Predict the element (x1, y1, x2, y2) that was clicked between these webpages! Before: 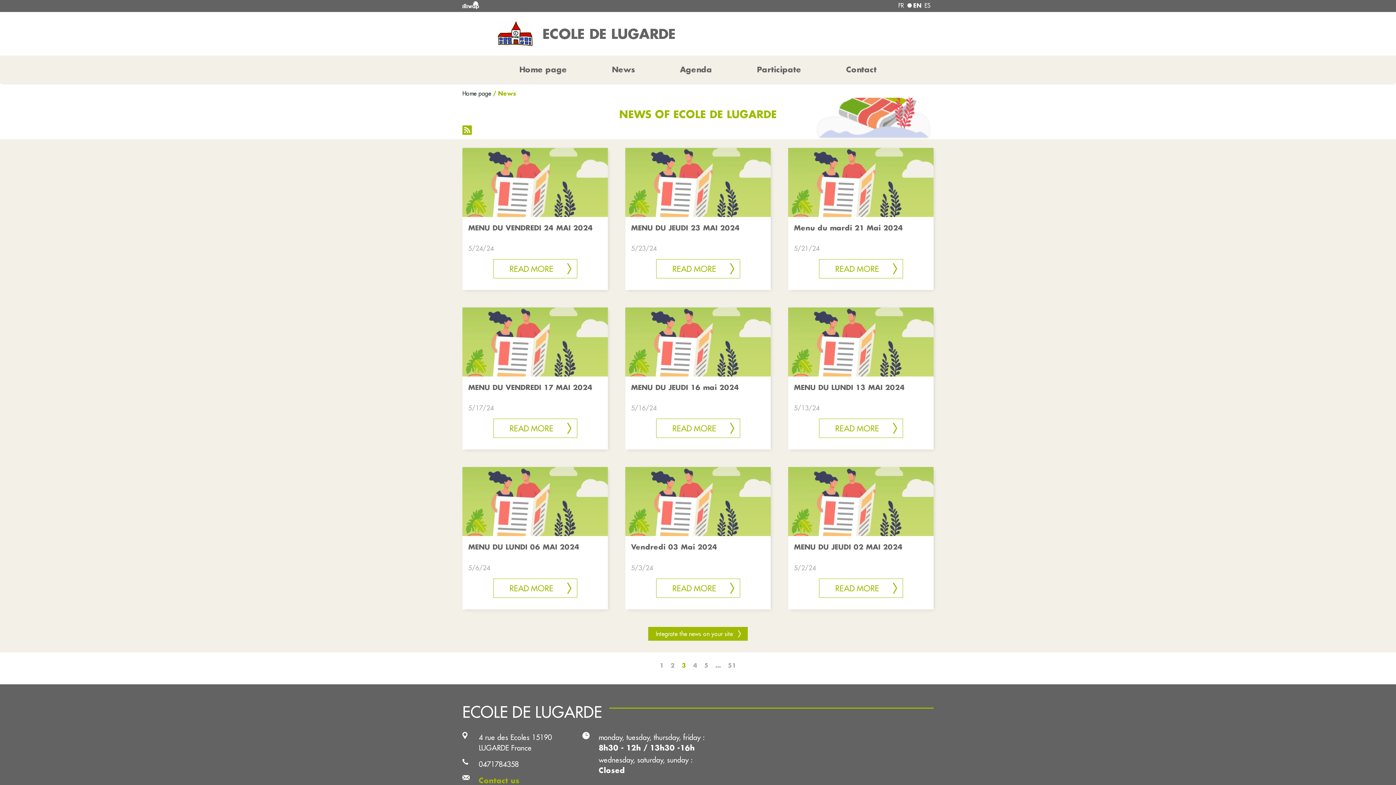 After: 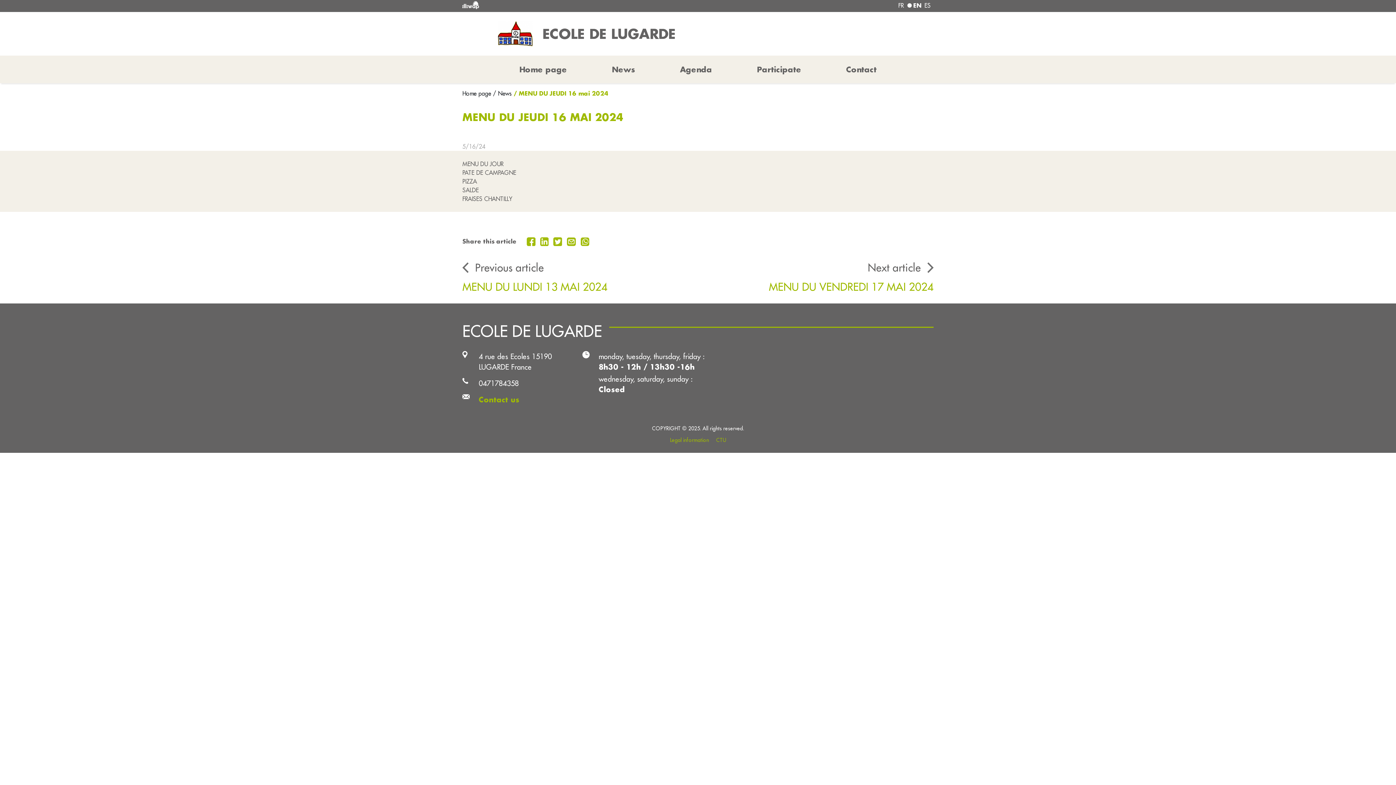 Action: label: MENU DU JEUDI 16 mai 2024 bbox: (631, 382, 765, 403)